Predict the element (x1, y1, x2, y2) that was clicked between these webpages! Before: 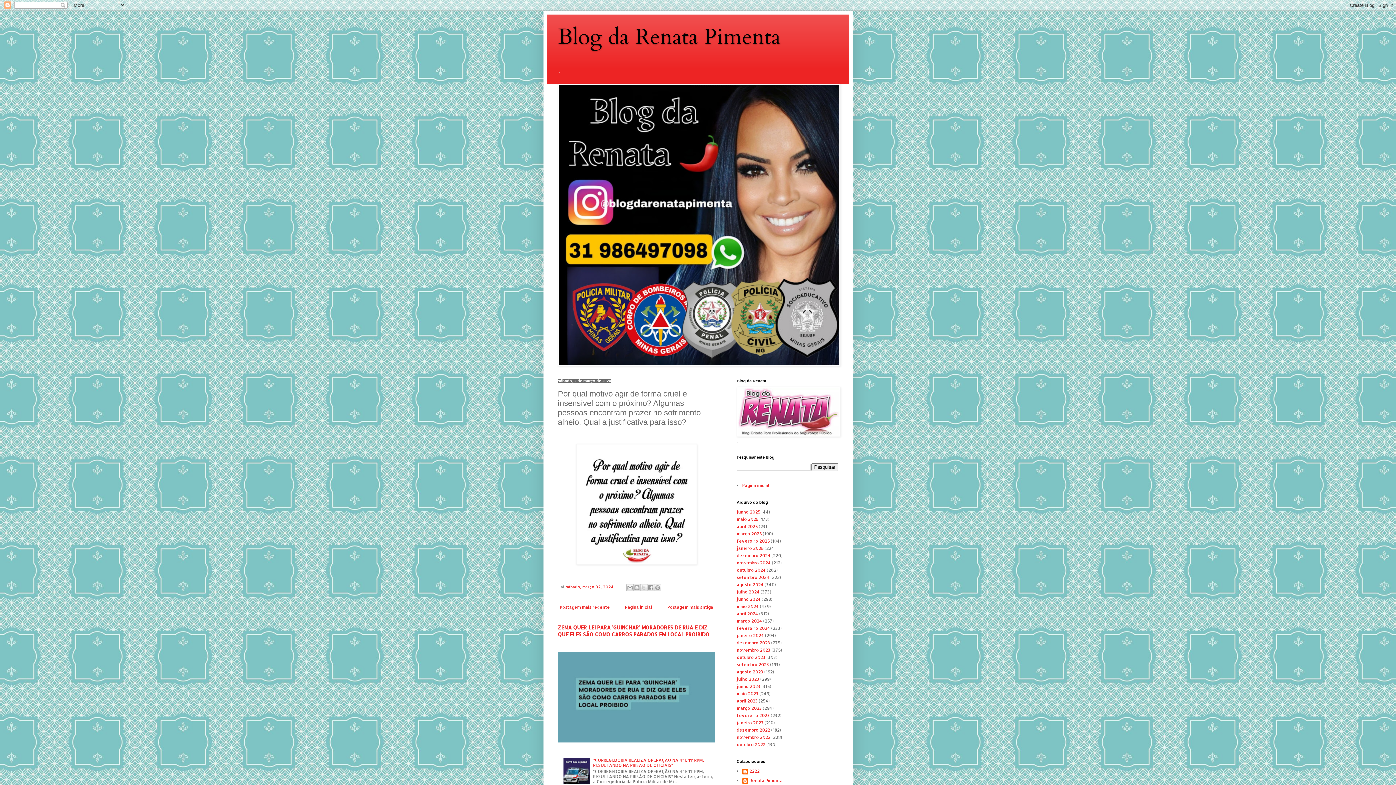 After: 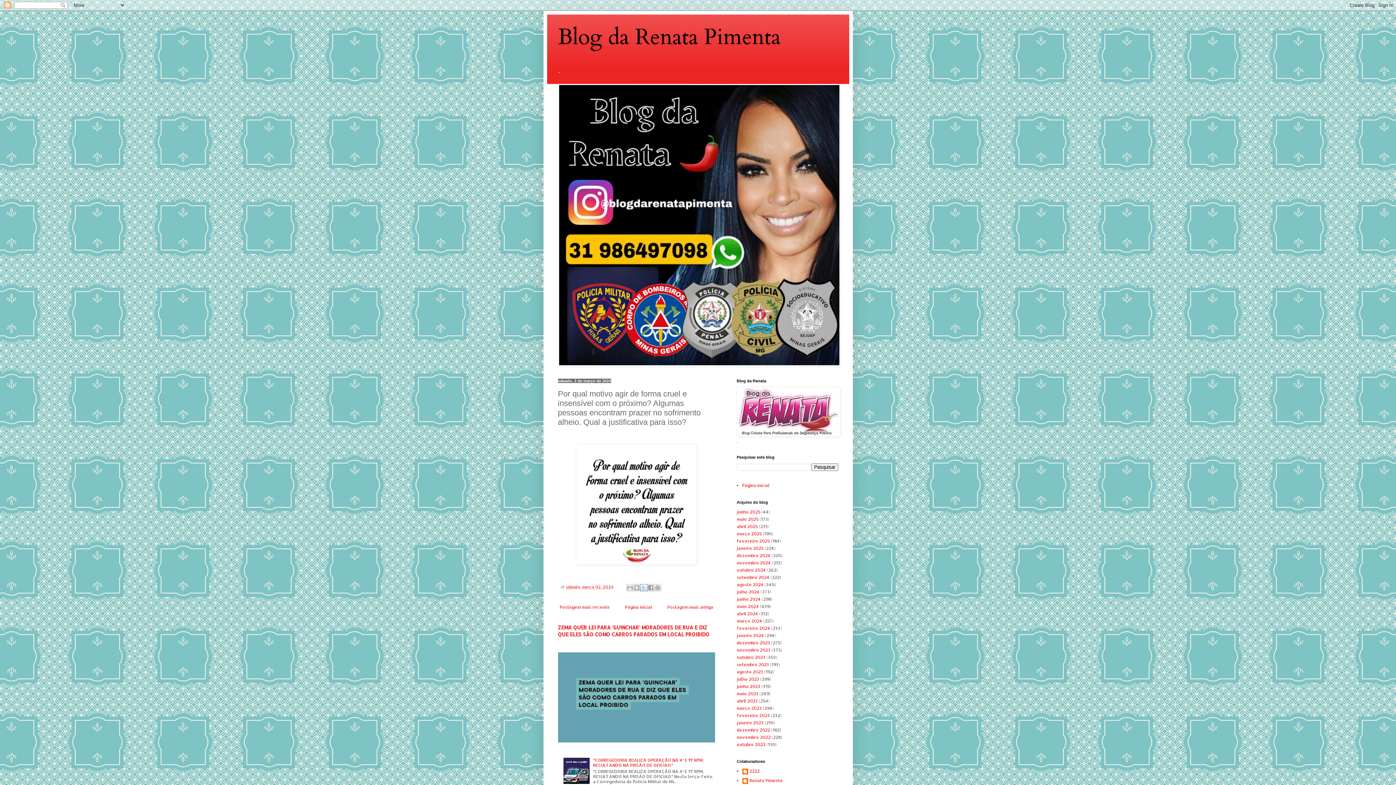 Action: label: Compartilhar no X bbox: (640, 584, 647, 591)